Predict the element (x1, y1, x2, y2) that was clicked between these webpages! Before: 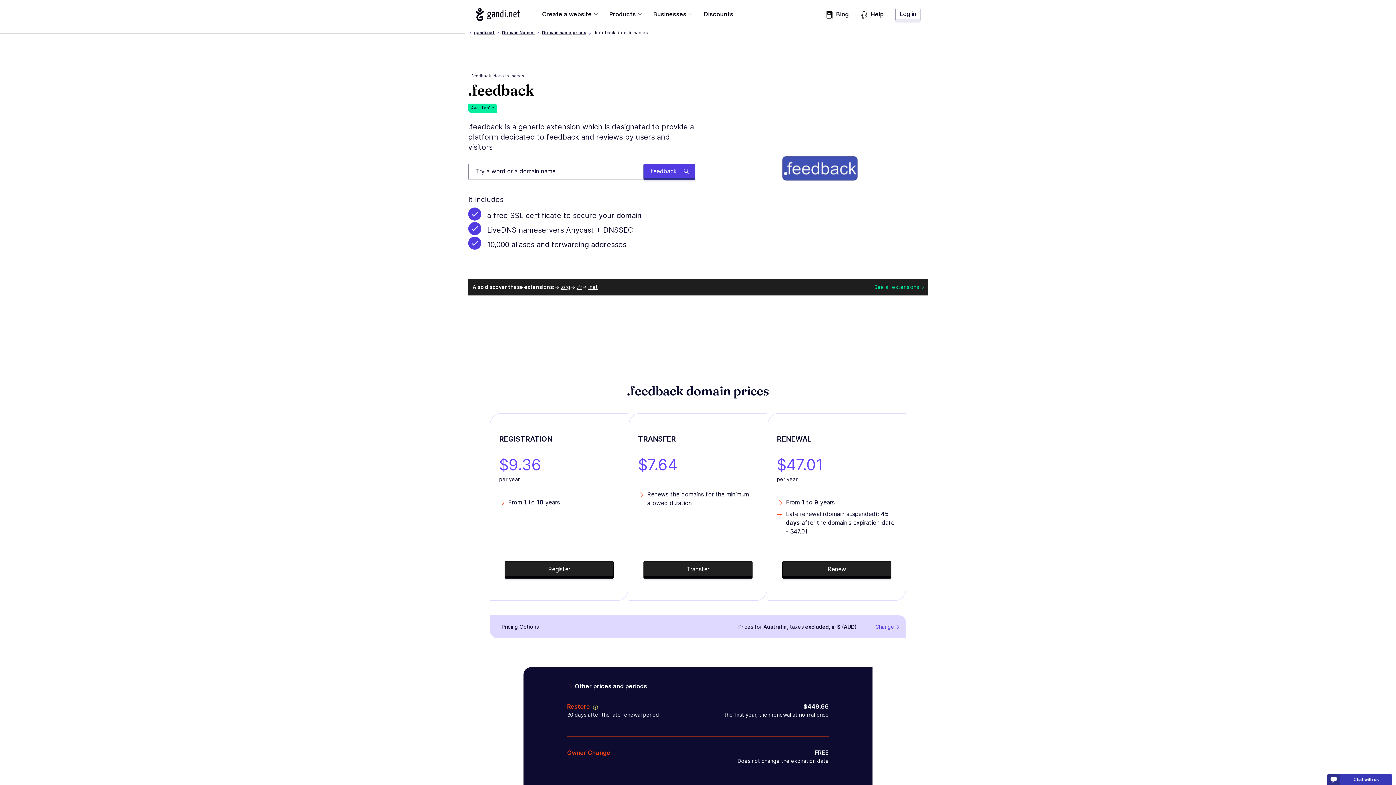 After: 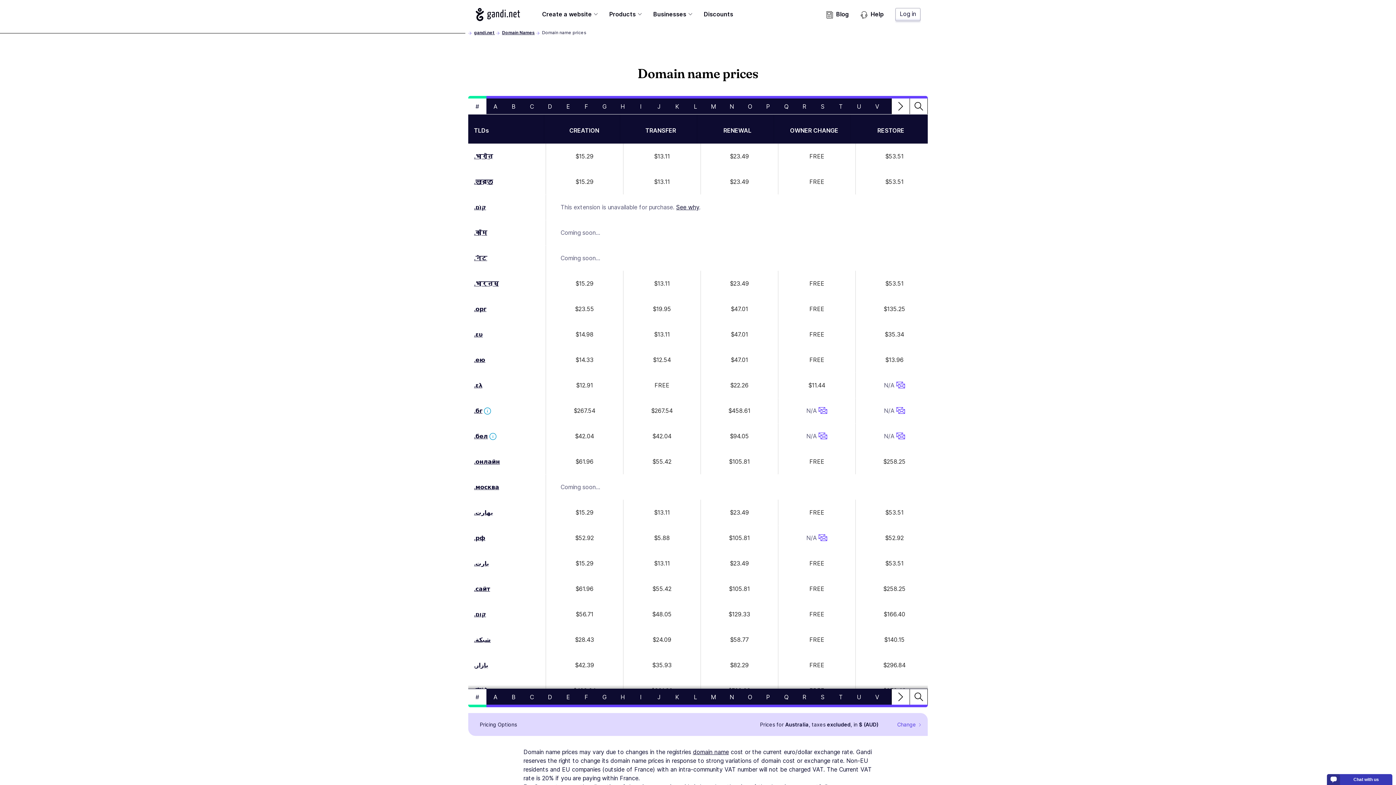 Action: bbox: (542, 29, 586, 35) label: Domain name prices